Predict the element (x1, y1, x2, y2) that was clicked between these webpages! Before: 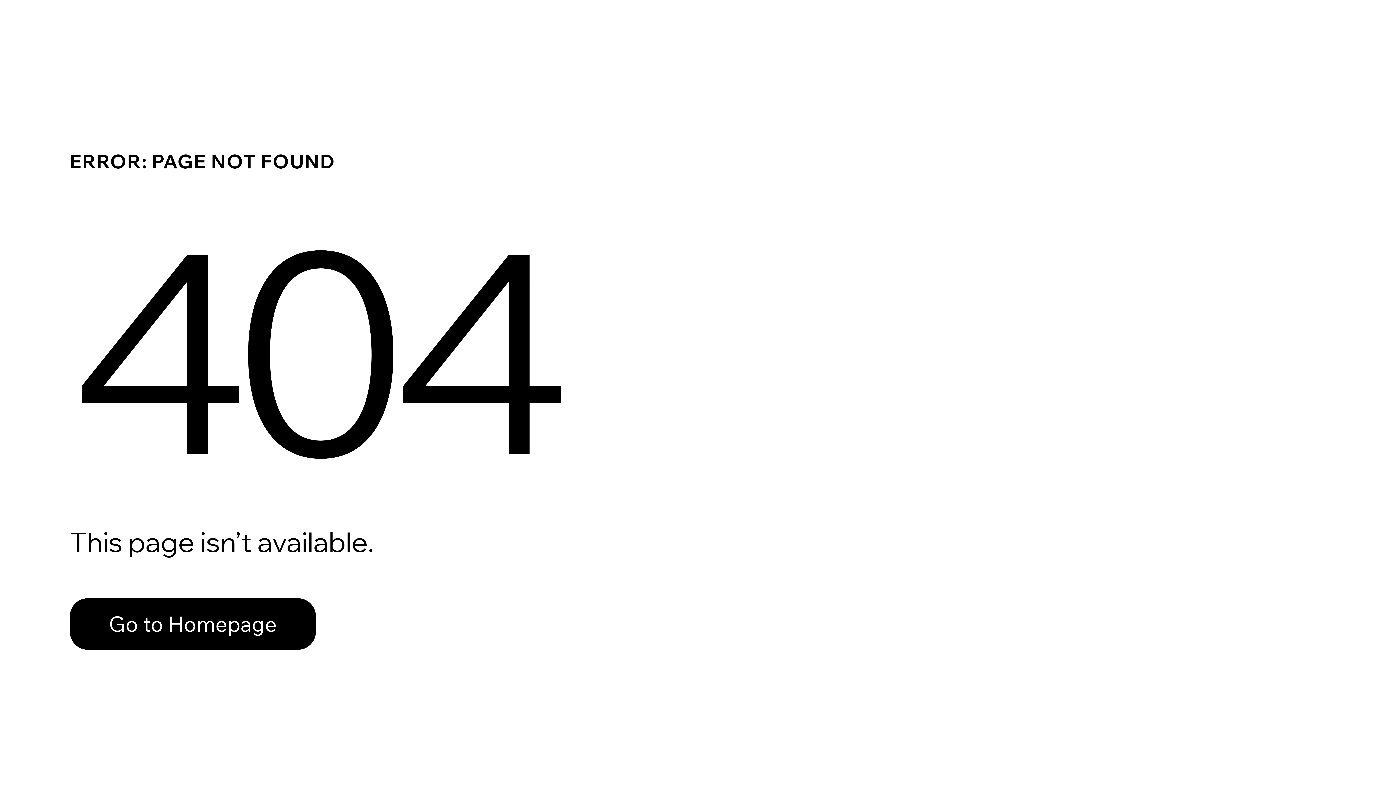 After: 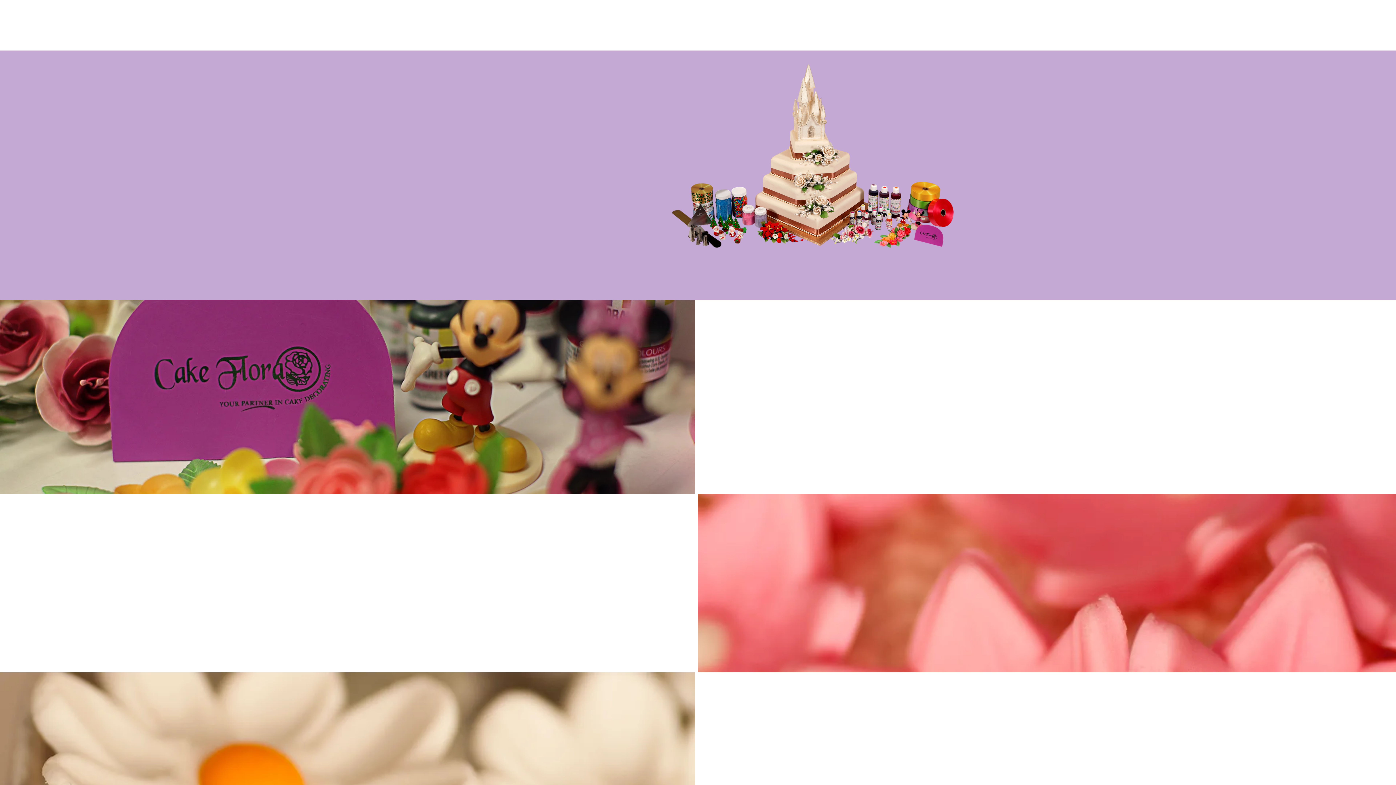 Action: bbox: (69, 582, 768, 659) label: Go to Homepage